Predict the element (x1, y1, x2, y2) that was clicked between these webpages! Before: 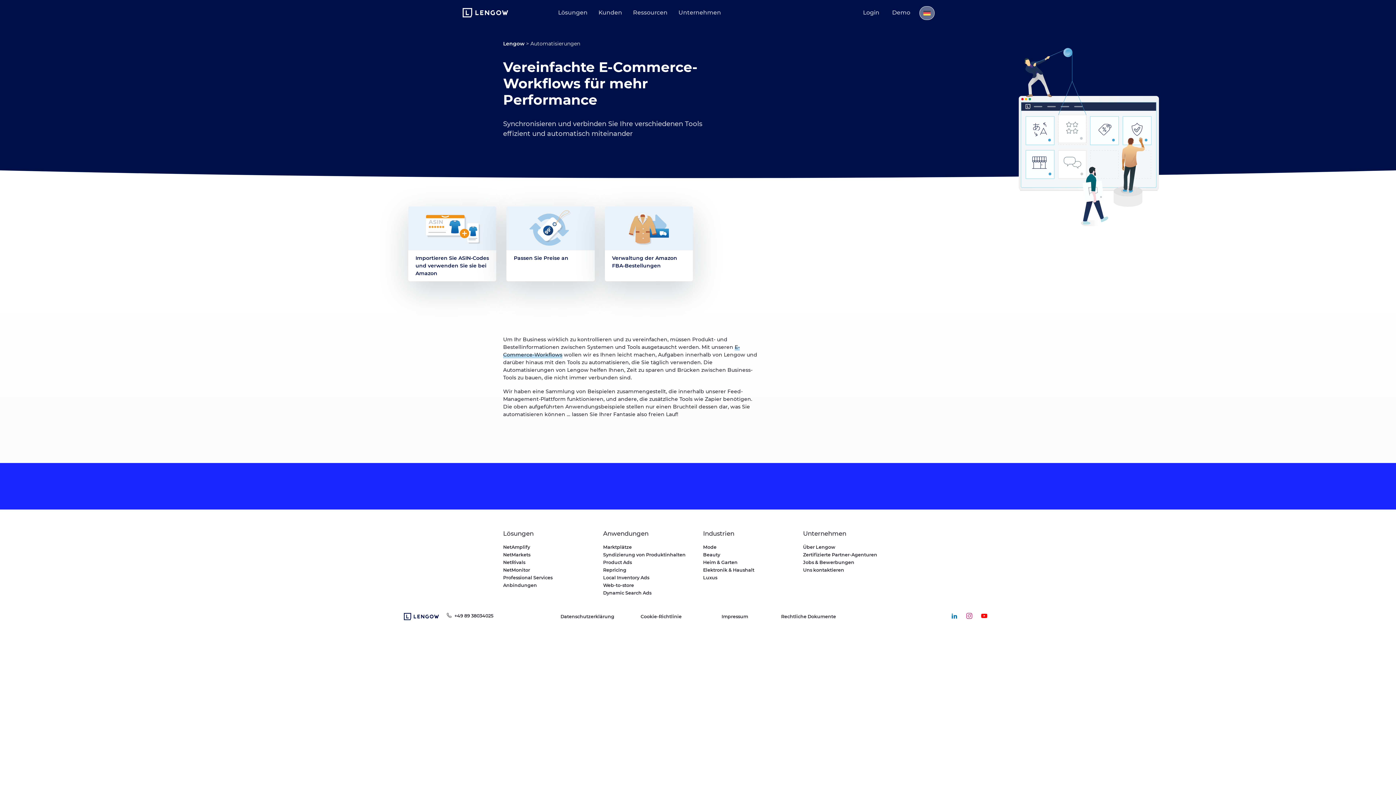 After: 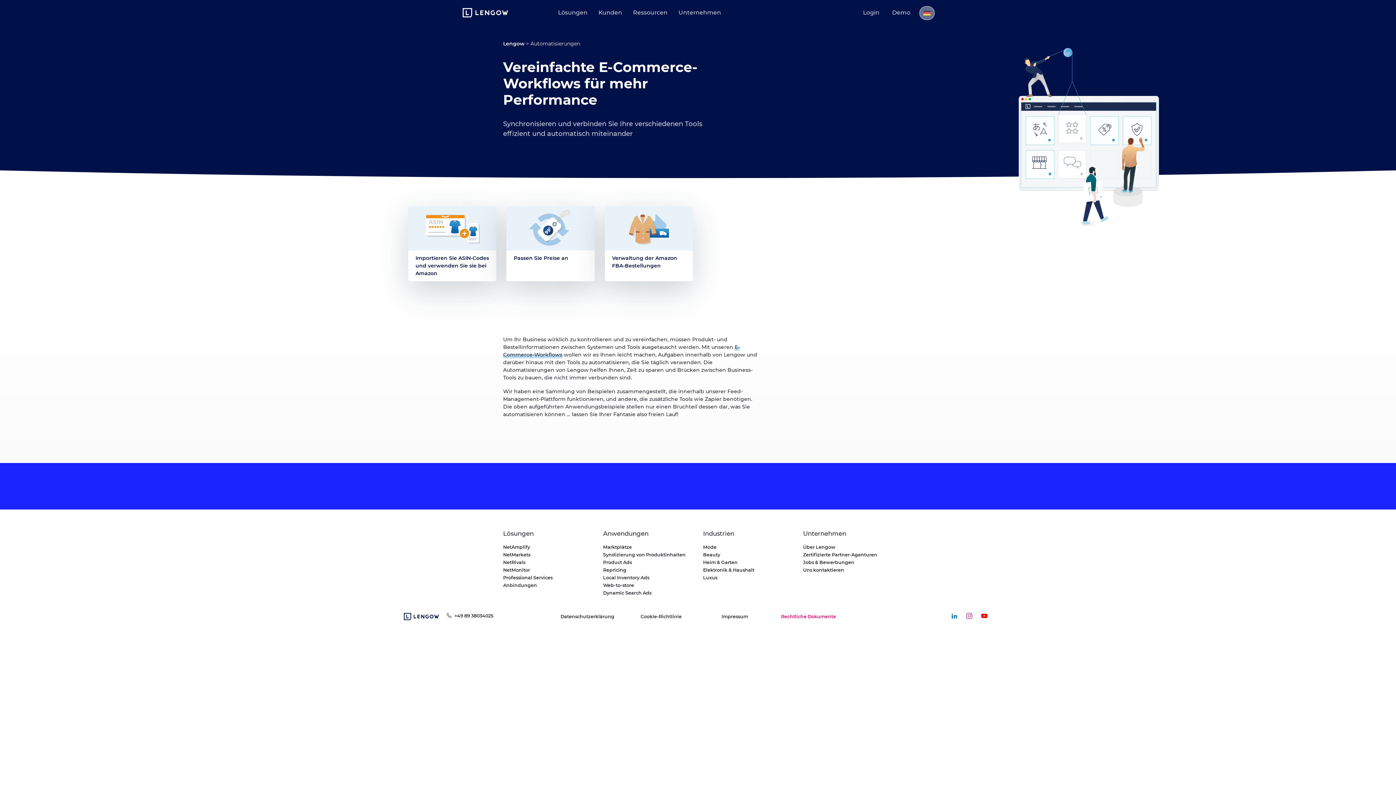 Action: label: Rechtliche Dokumente bbox: (781, 614, 836, 619)